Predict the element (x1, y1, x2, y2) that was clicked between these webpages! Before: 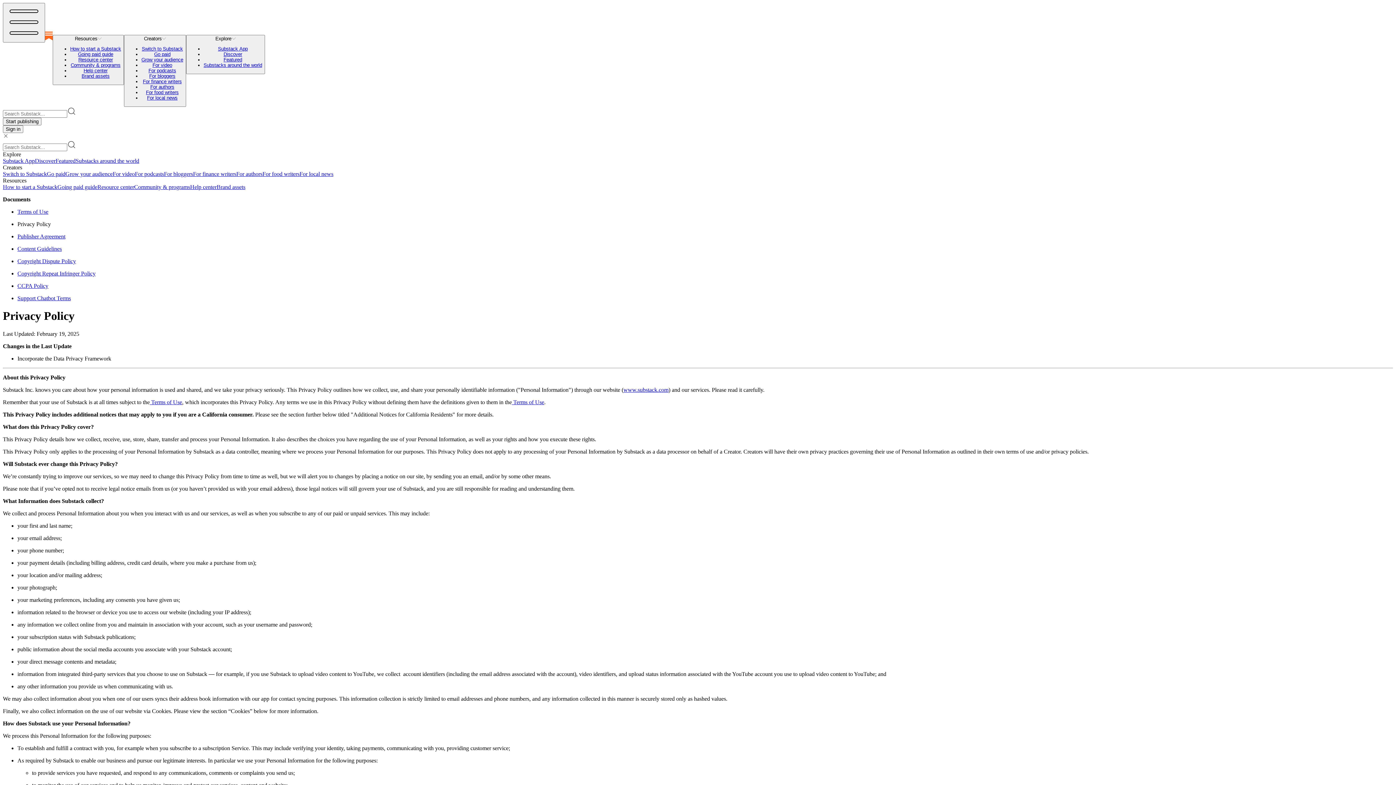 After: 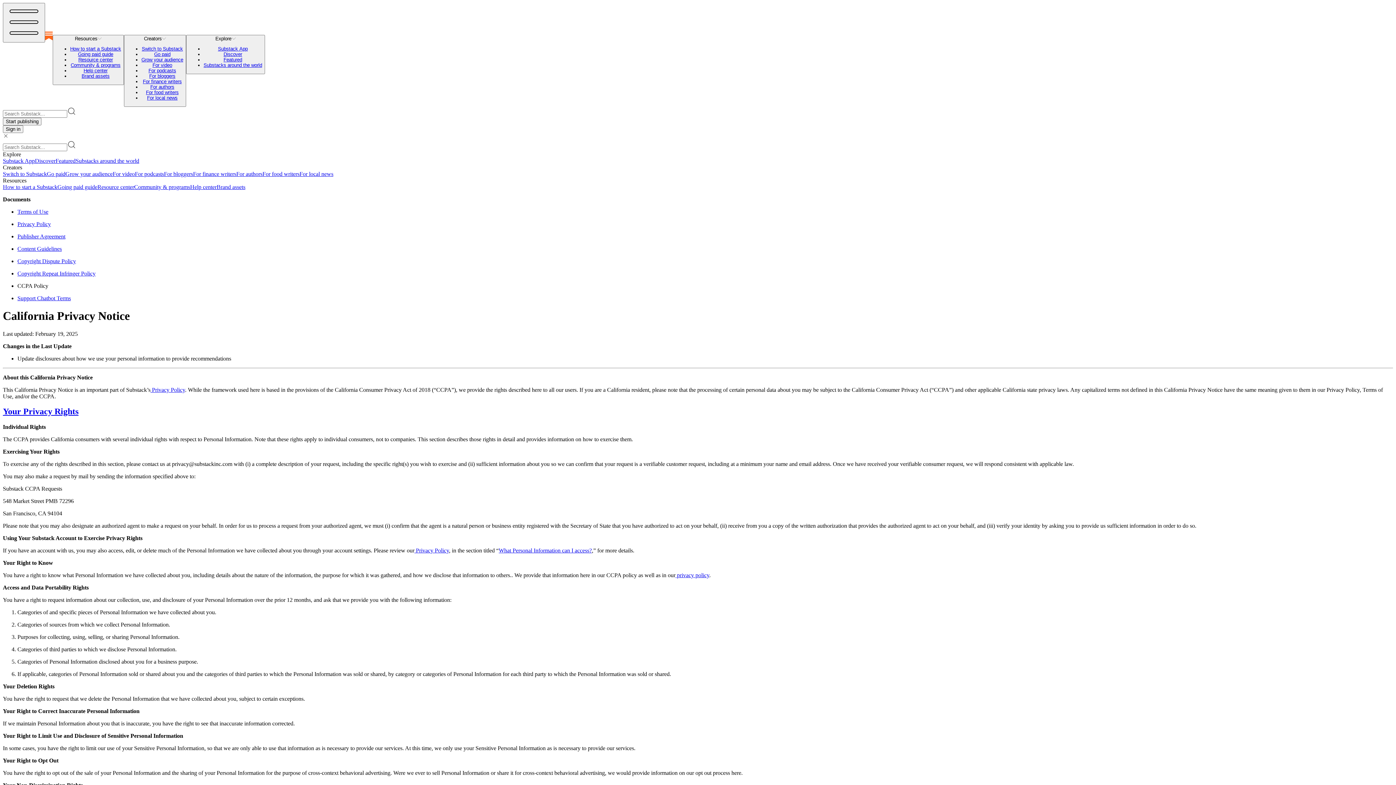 Action: bbox: (17, 282, 48, 288) label: CCPA Policy